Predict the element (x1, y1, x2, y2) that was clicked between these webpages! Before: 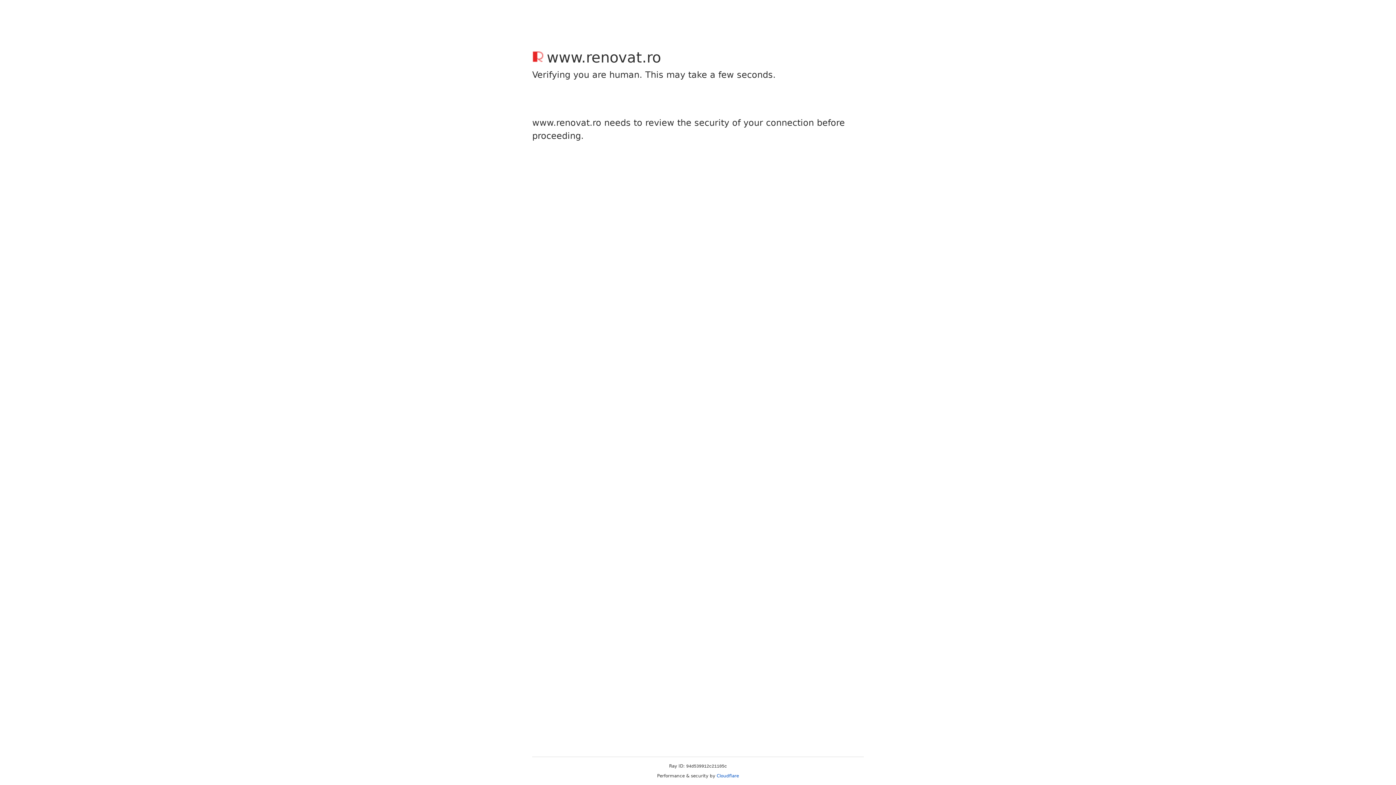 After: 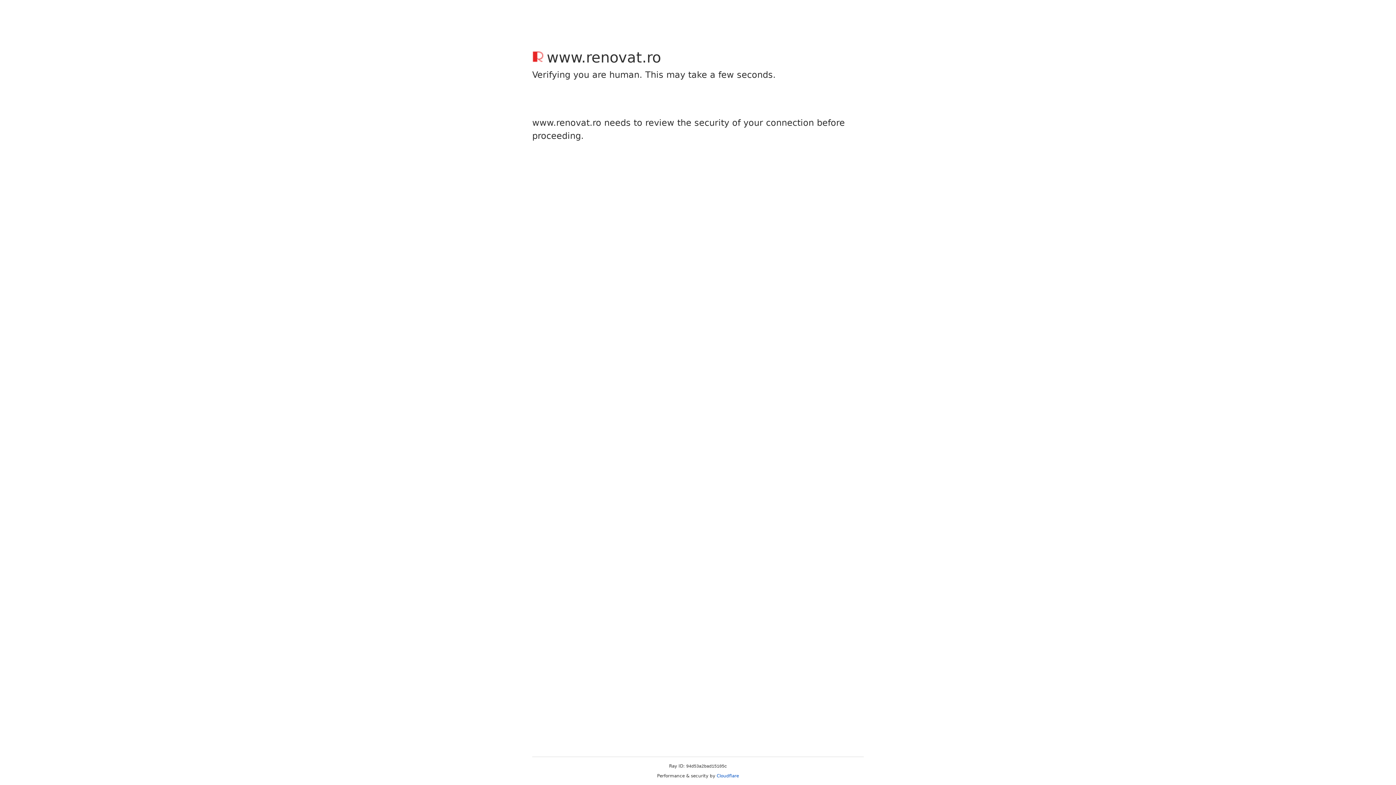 Action: bbox: (716, 773, 739, 778) label: Cloudflare